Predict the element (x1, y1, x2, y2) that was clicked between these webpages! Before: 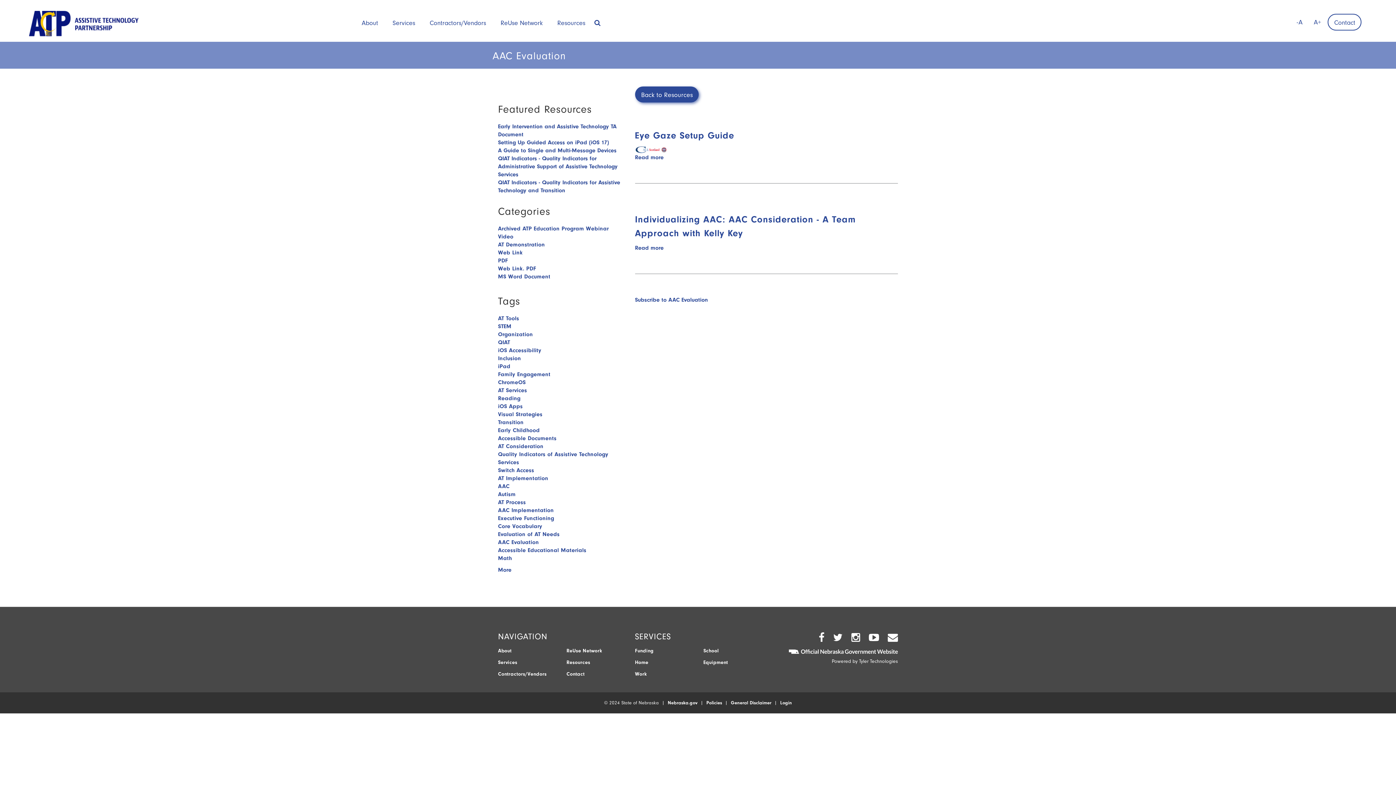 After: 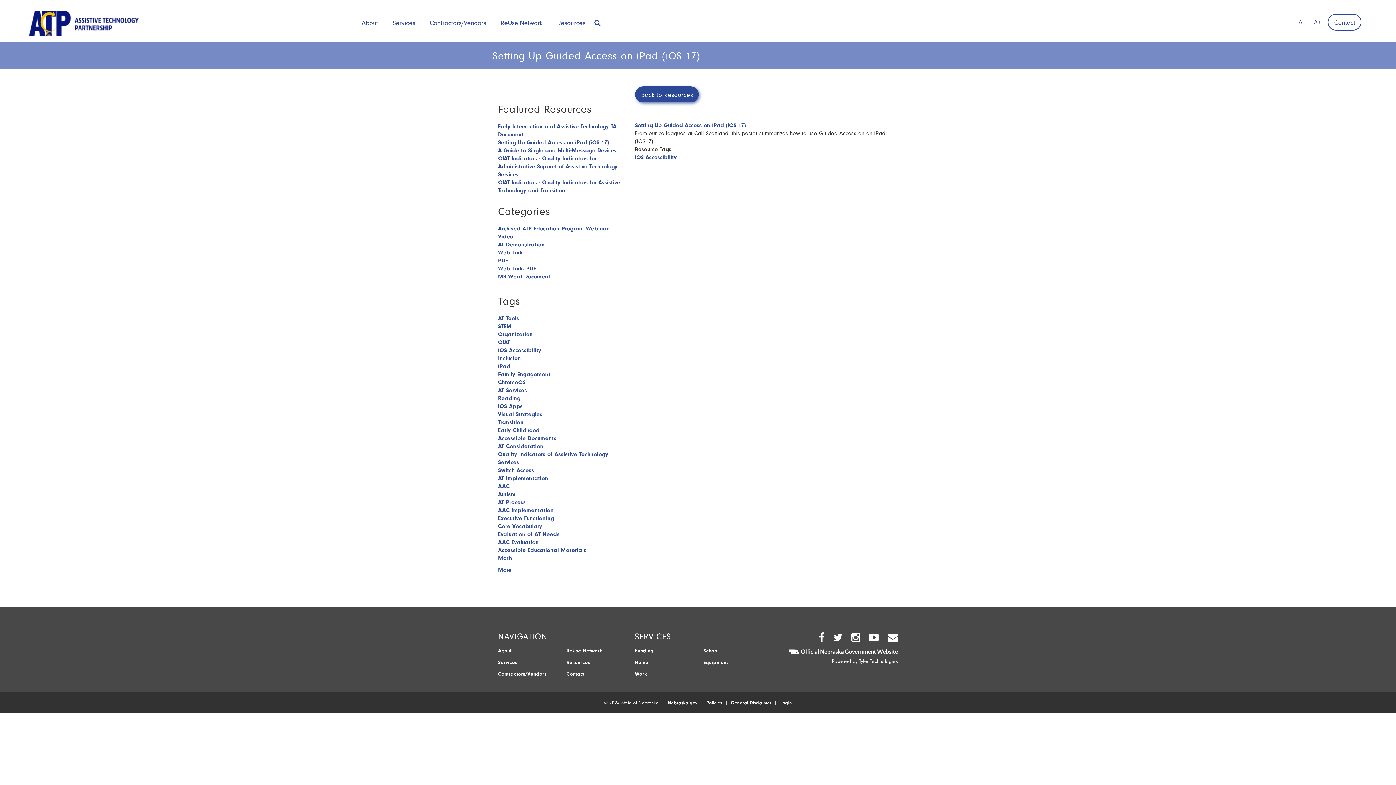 Action: bbox: (498, 139, 609, 145) label: Setting Up Guided Access on iPad (iOS 17)